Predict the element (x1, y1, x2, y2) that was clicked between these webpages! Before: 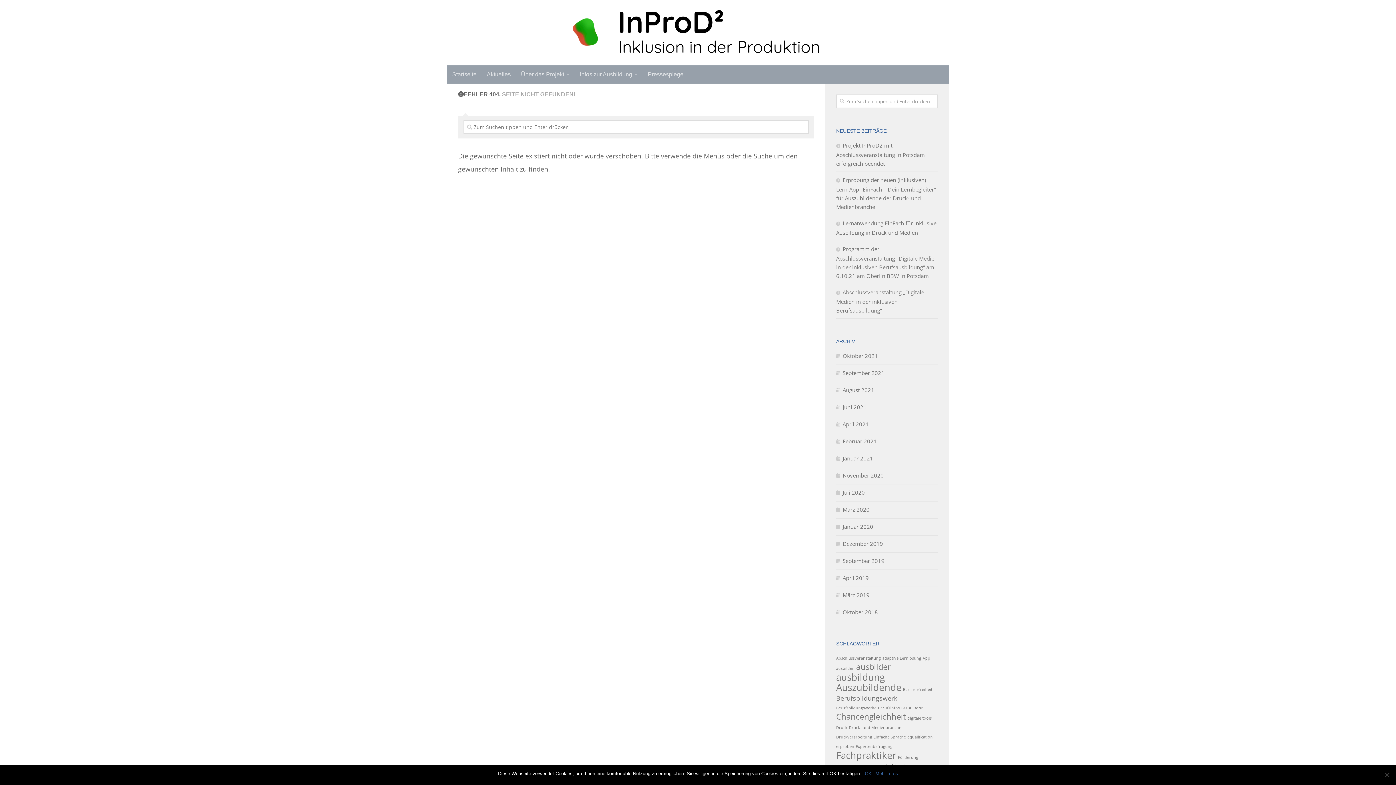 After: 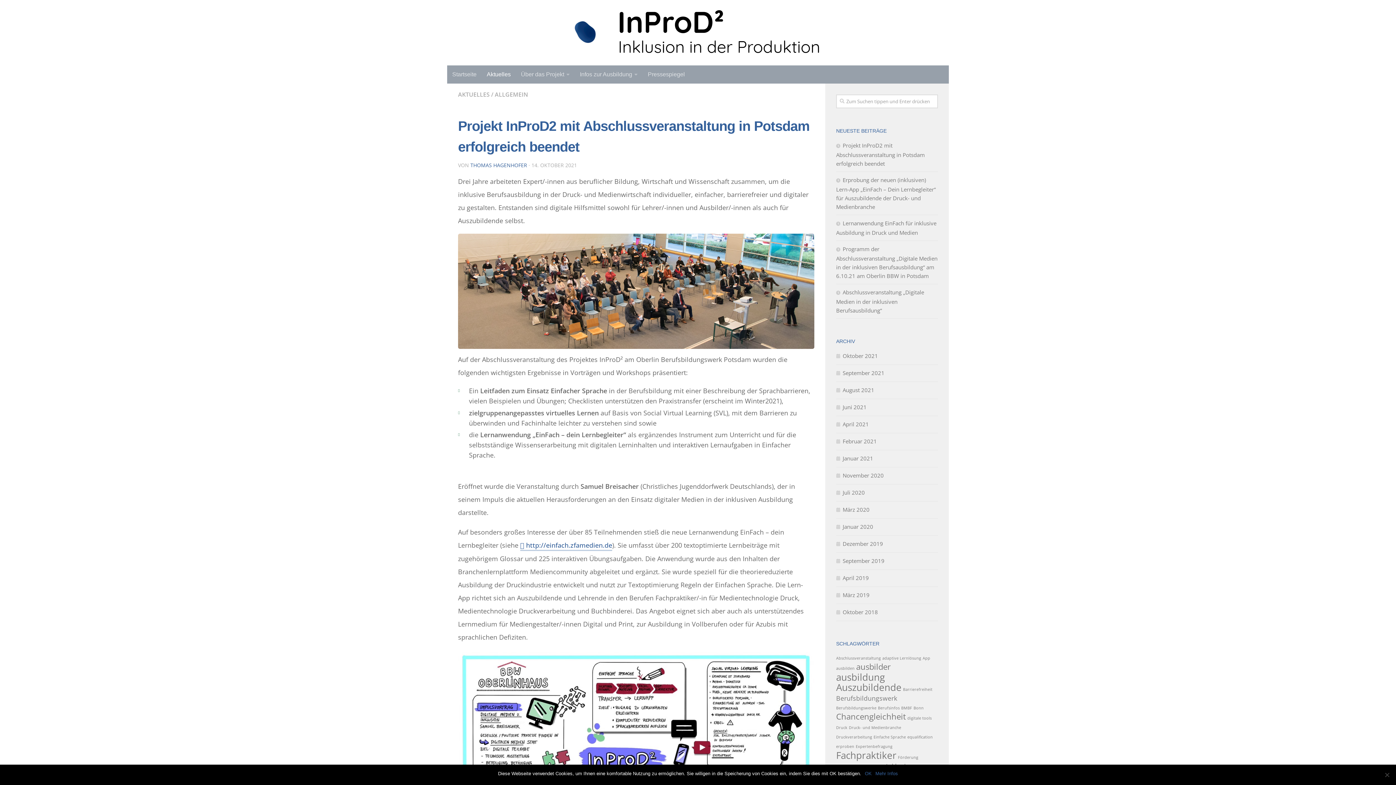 Action: bbox: (836, 141, 925, 167) label: Projekt InProD2 mit Abschlussveranstaltung in Potsdam erfolgreich beendet